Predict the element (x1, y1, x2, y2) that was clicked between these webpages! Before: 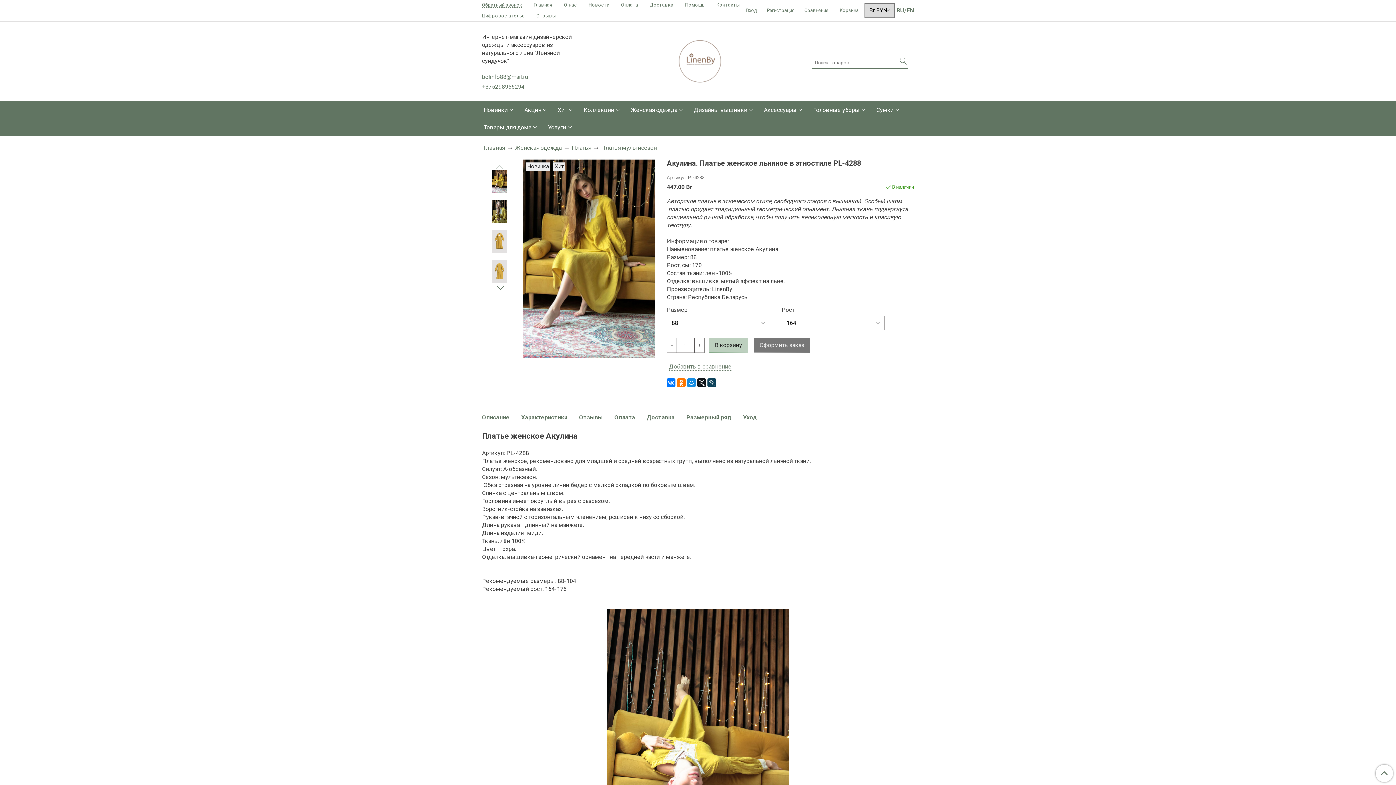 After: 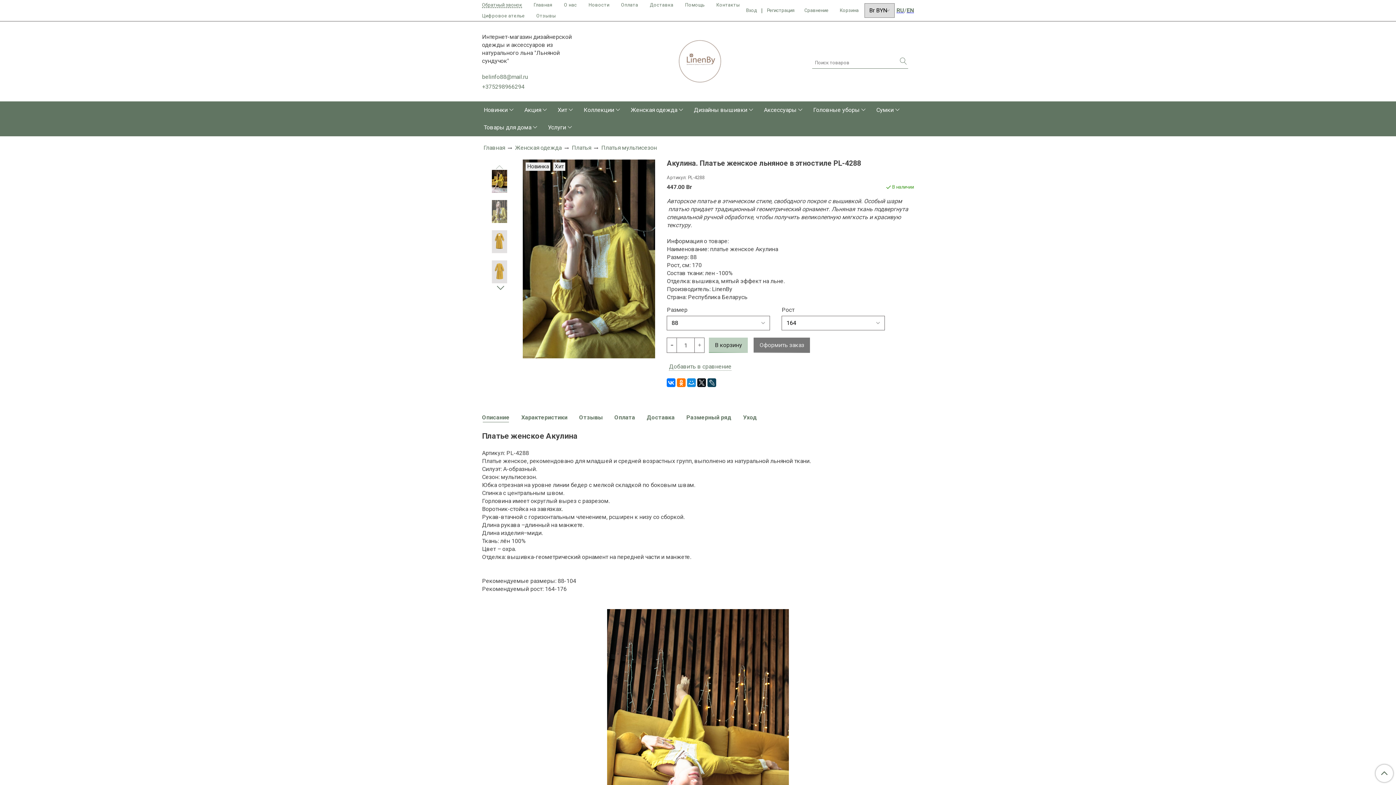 Action: bbox: (483, 200, 515, 223)